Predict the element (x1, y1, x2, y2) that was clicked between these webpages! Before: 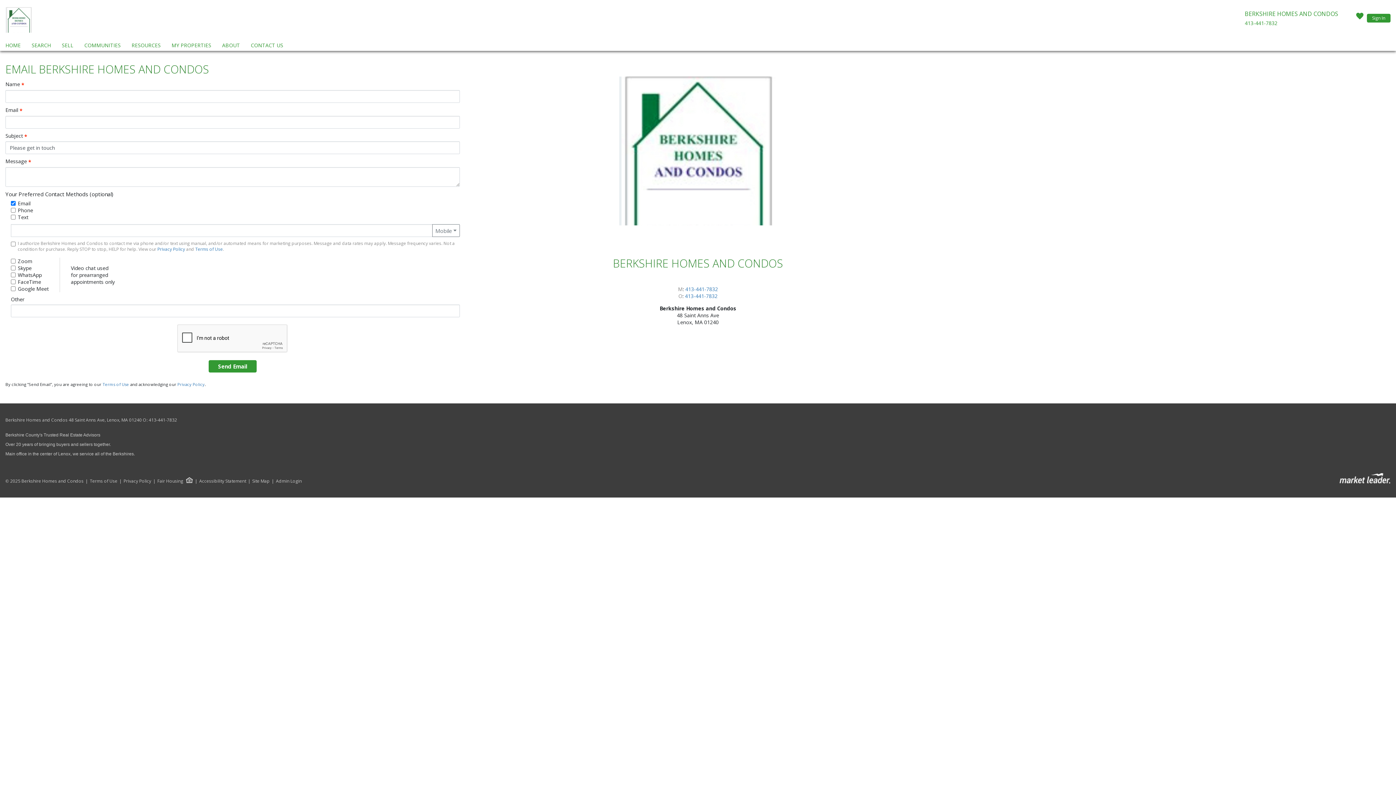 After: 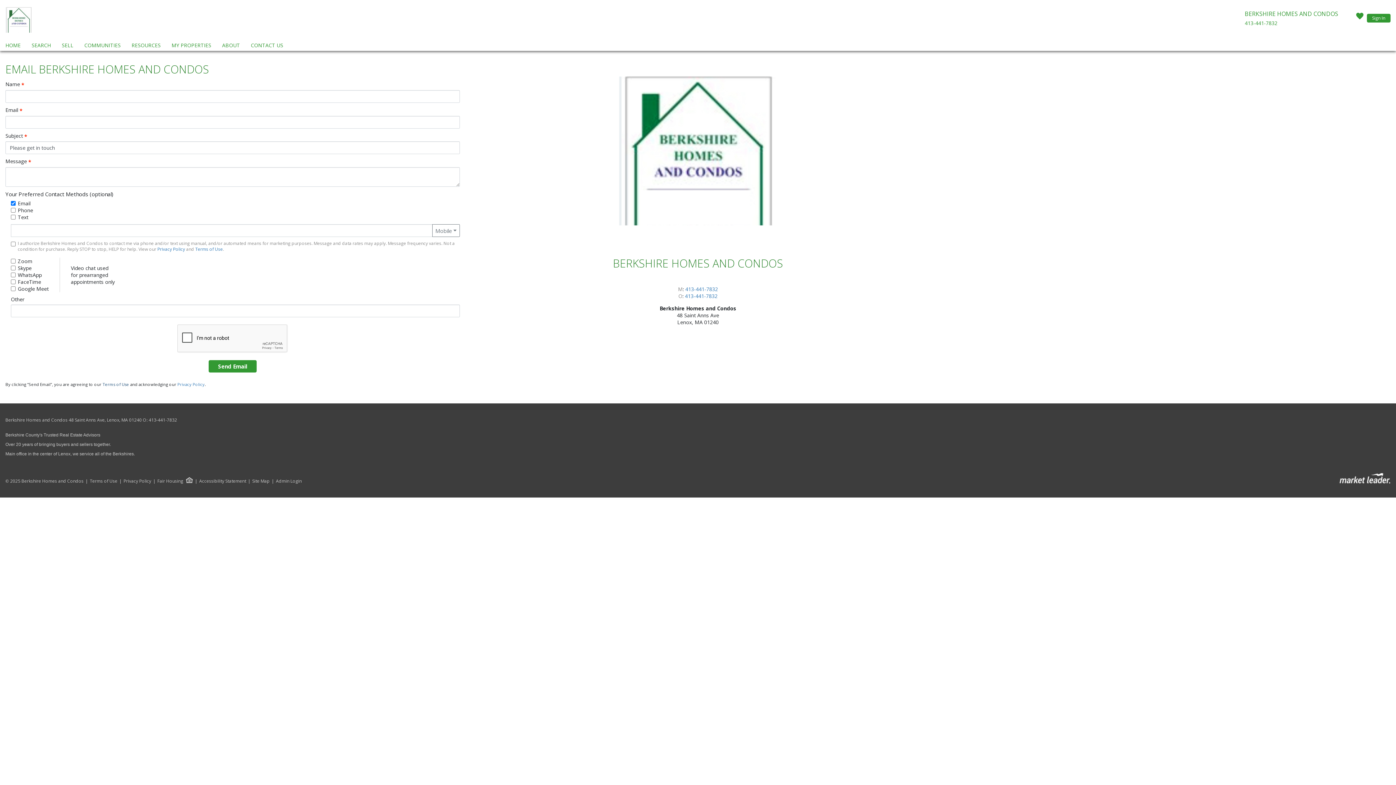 Action: bbox: (102, 381, 129, 387) label: Terms of Use